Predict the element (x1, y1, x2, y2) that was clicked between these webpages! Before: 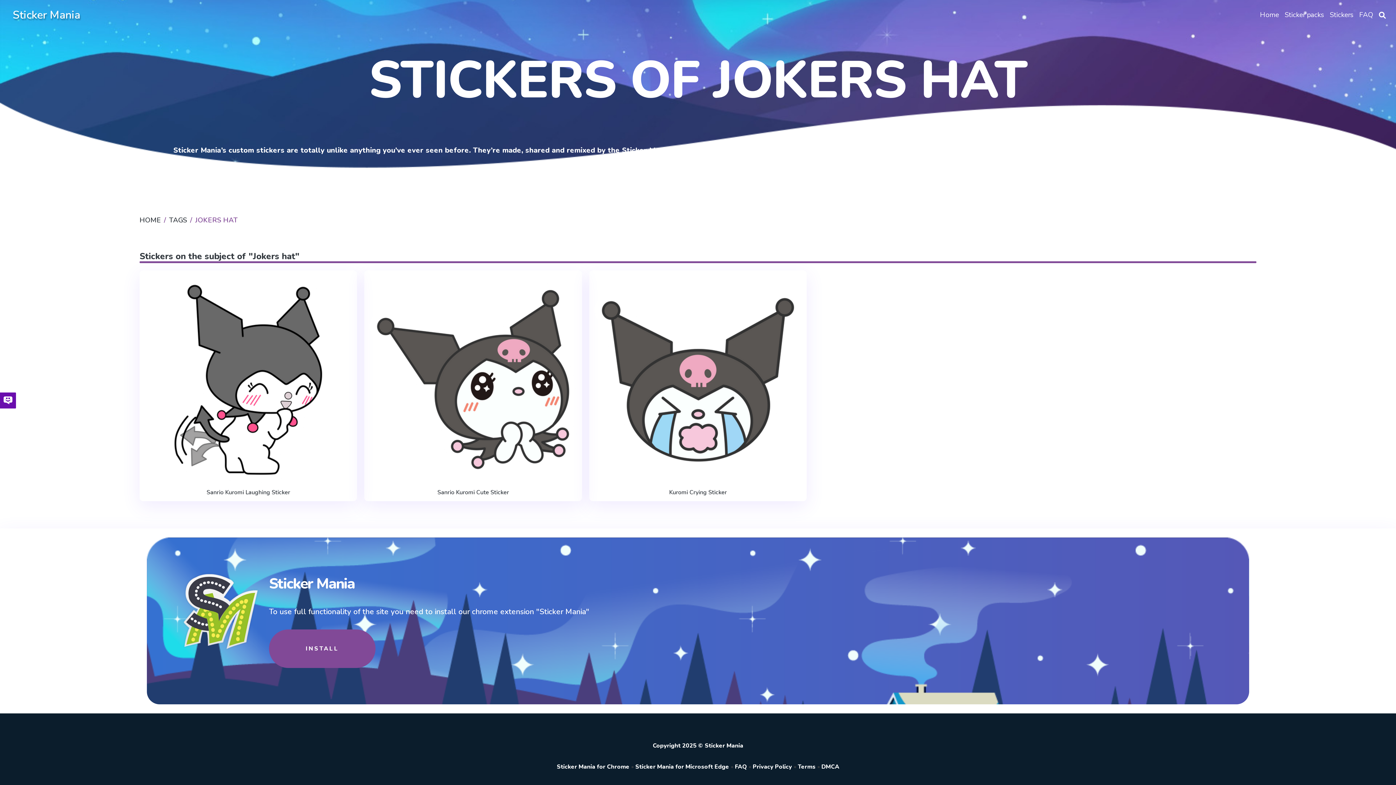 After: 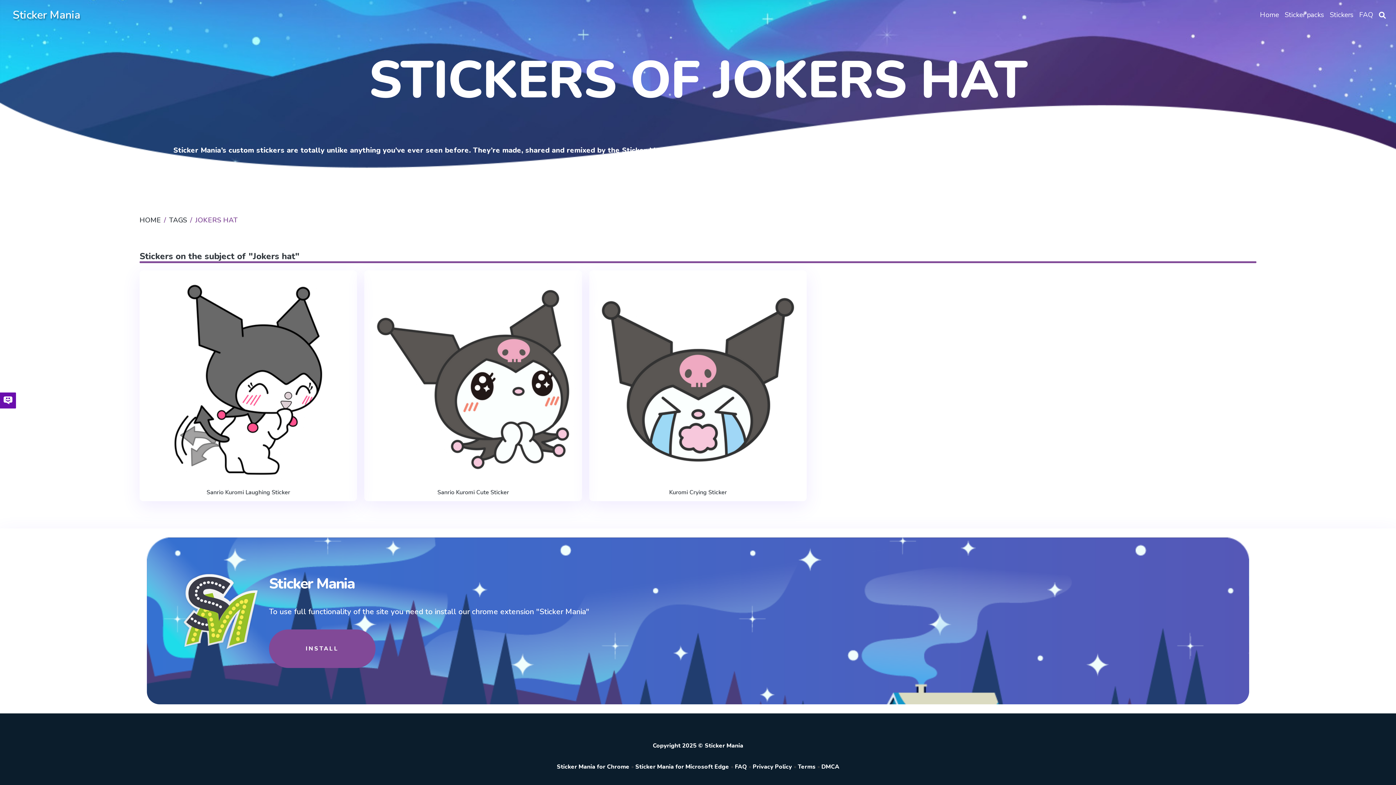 Action: bbox: (174, 565, 267, 658)